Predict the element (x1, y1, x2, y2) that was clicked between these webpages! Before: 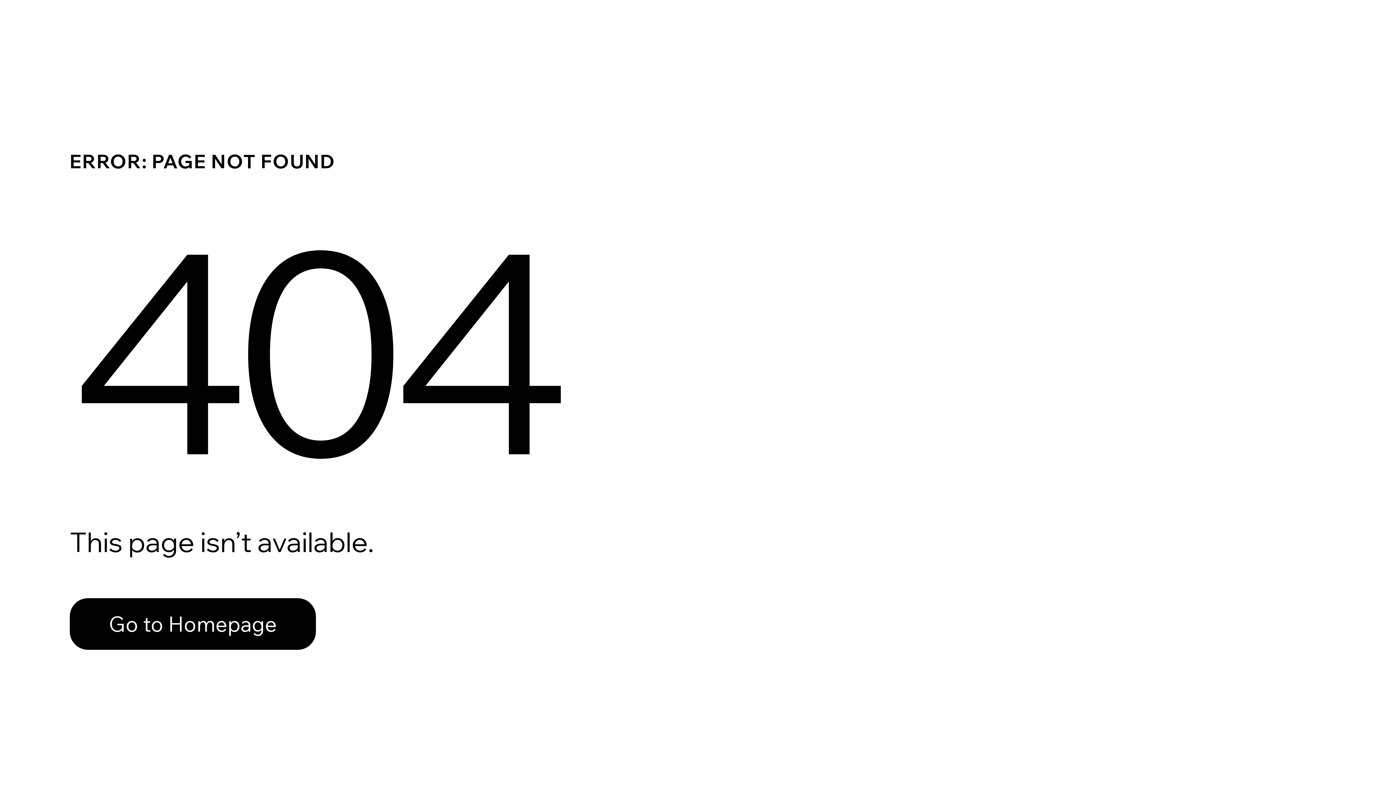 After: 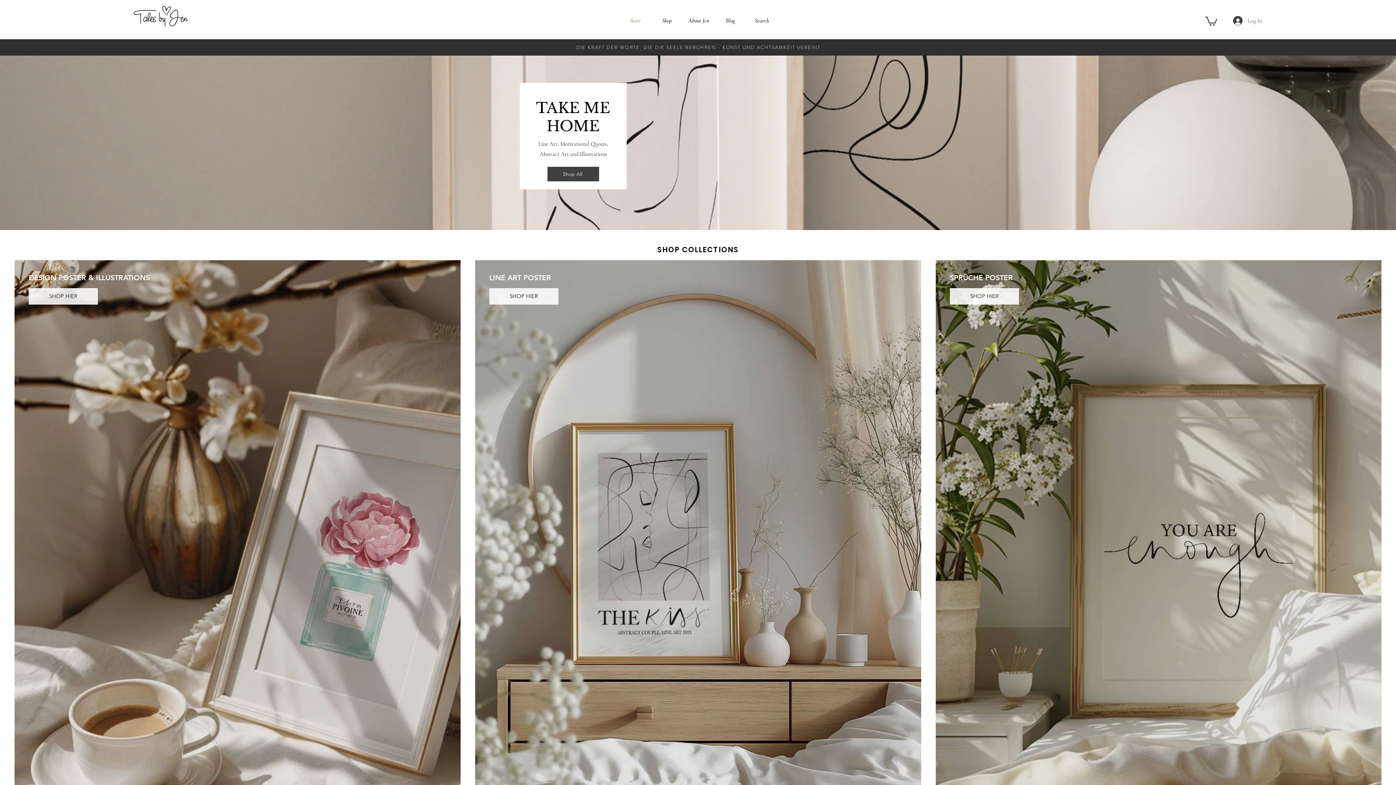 Action: bbox: (69, 582, 768, 659) label: Go to Homepage